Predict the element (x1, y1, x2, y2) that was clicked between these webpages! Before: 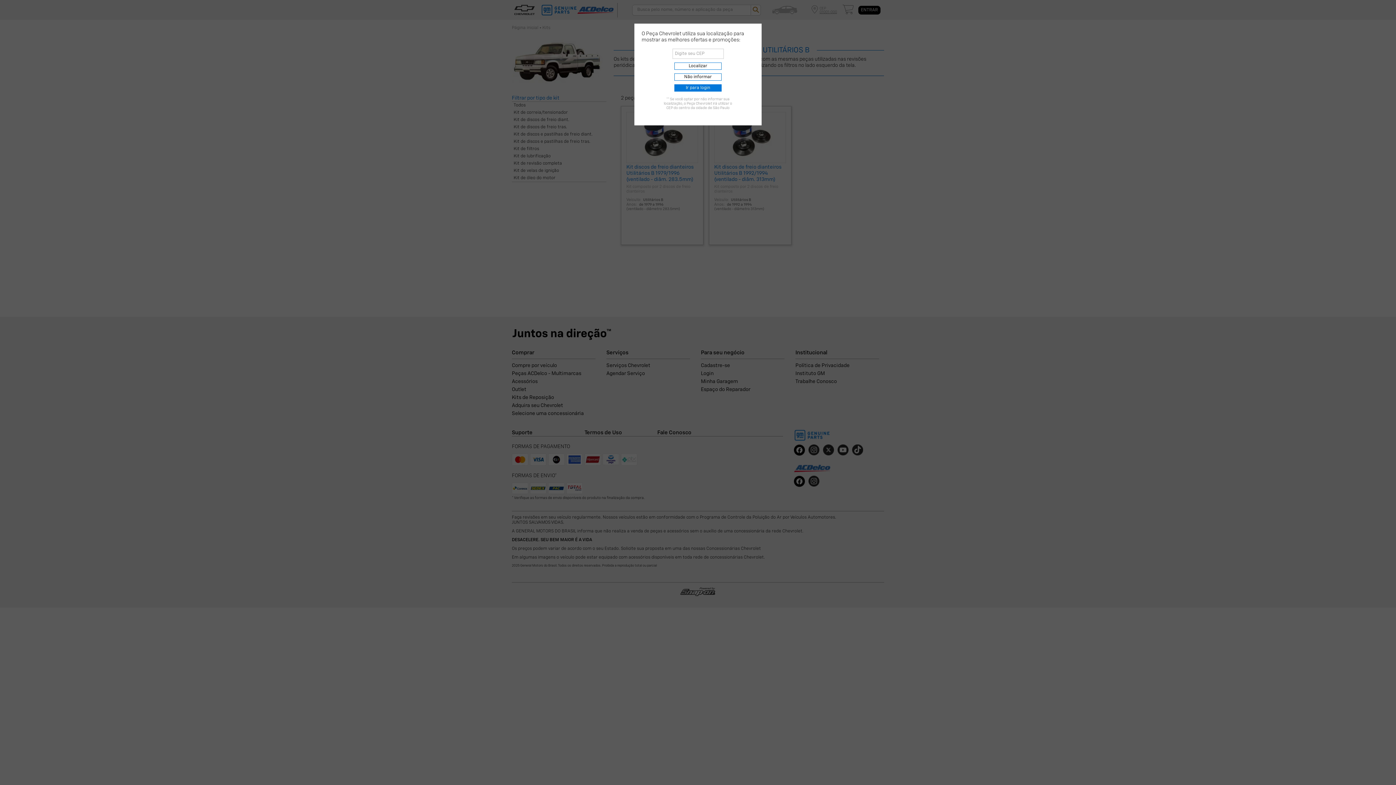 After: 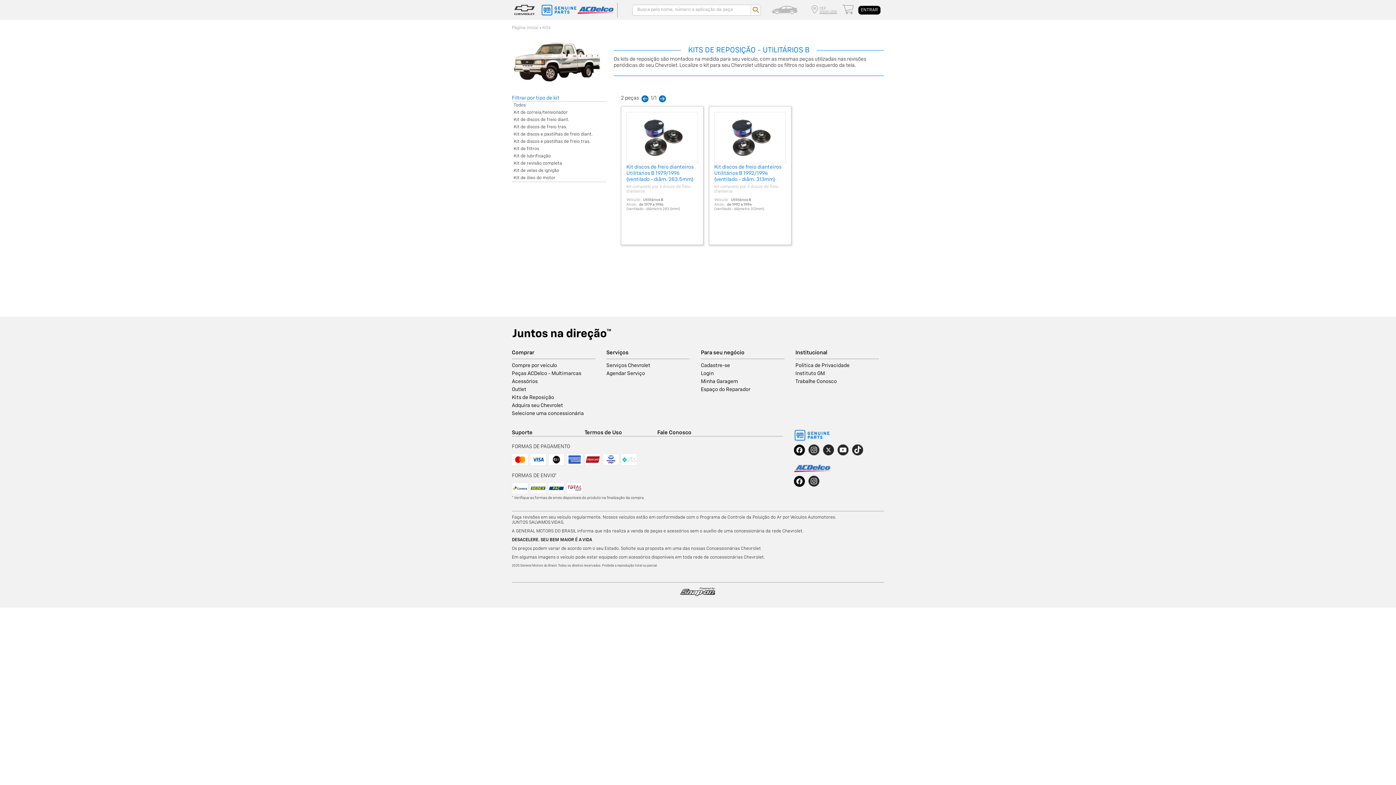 Action: label: Não informar bbox: (674, 73, 721, 80)